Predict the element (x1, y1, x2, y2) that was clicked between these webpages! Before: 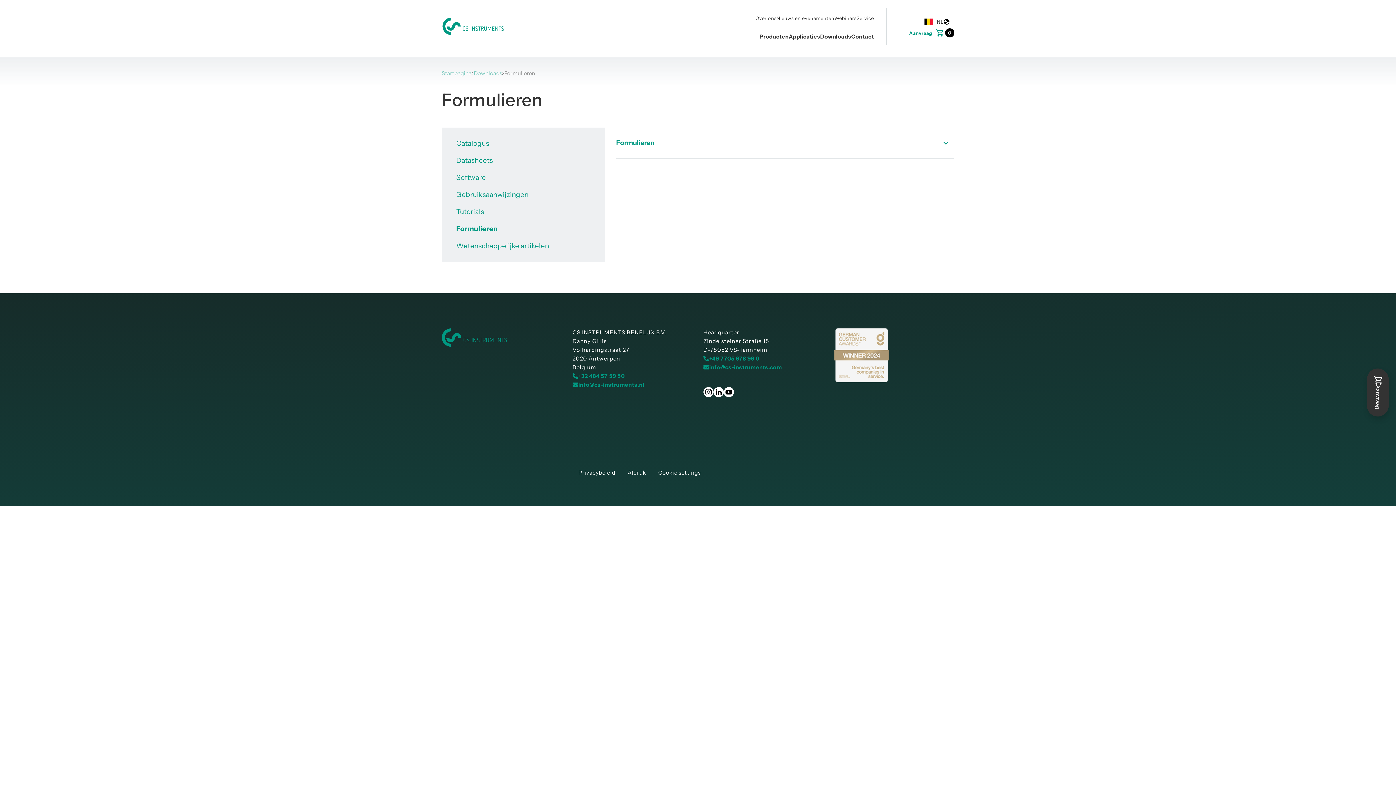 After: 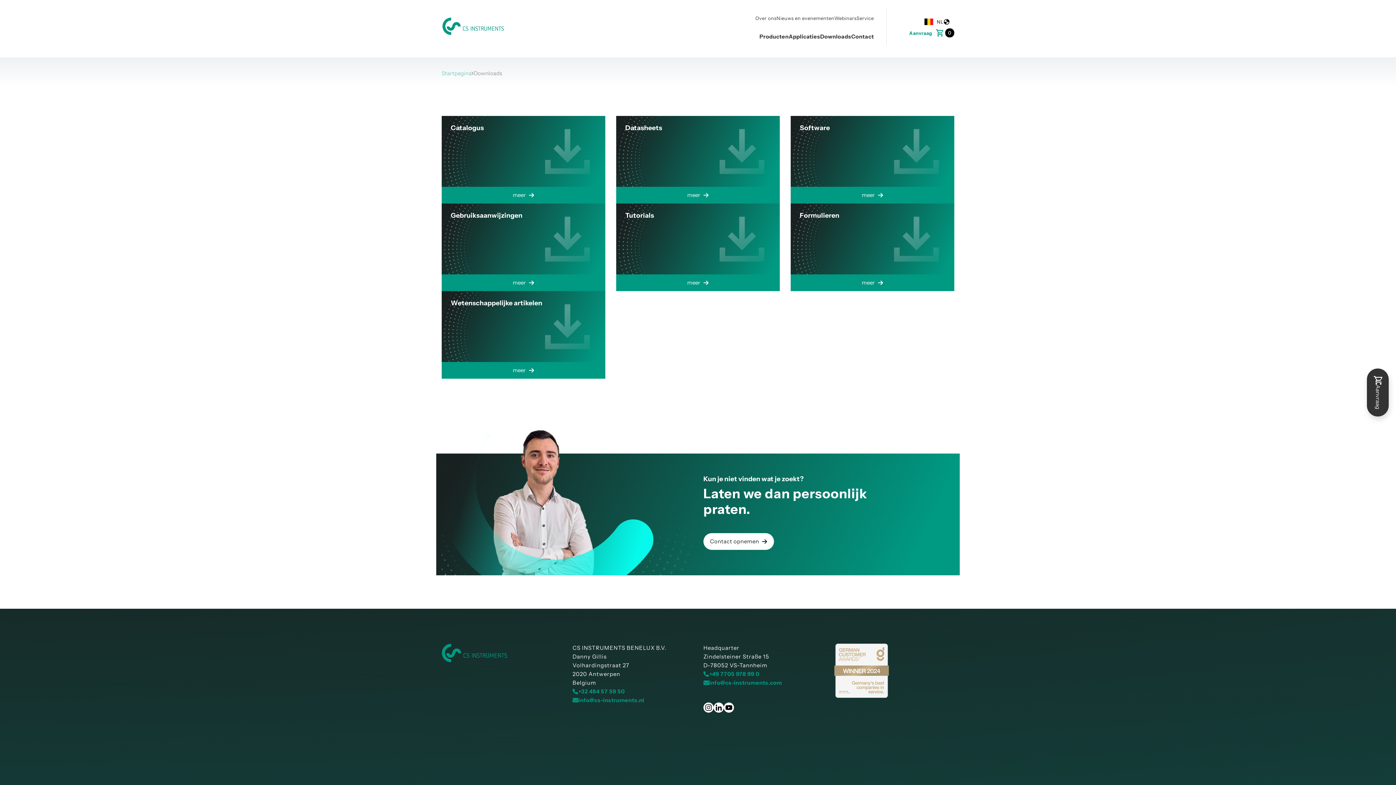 Action: bbox: (473, 69, 502, 77) label: Downloads